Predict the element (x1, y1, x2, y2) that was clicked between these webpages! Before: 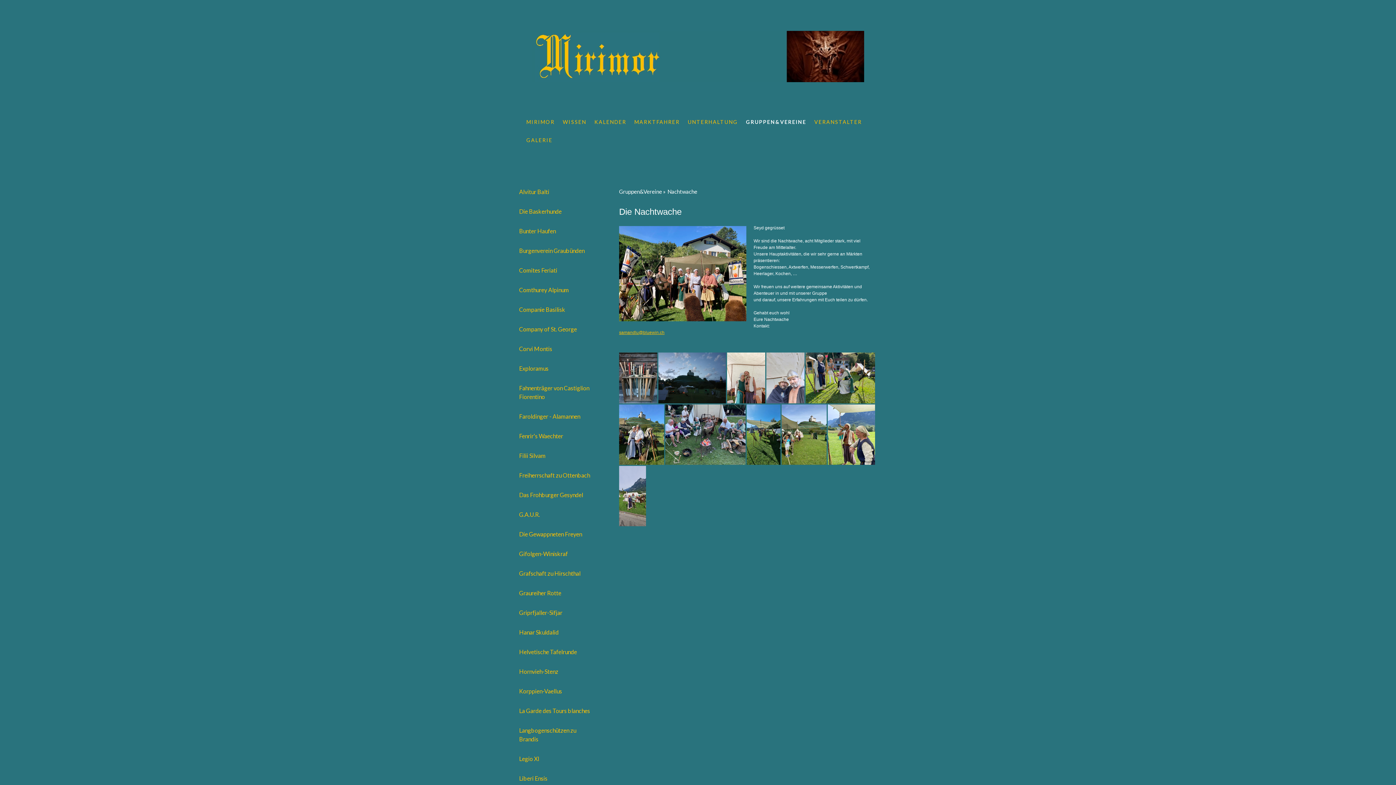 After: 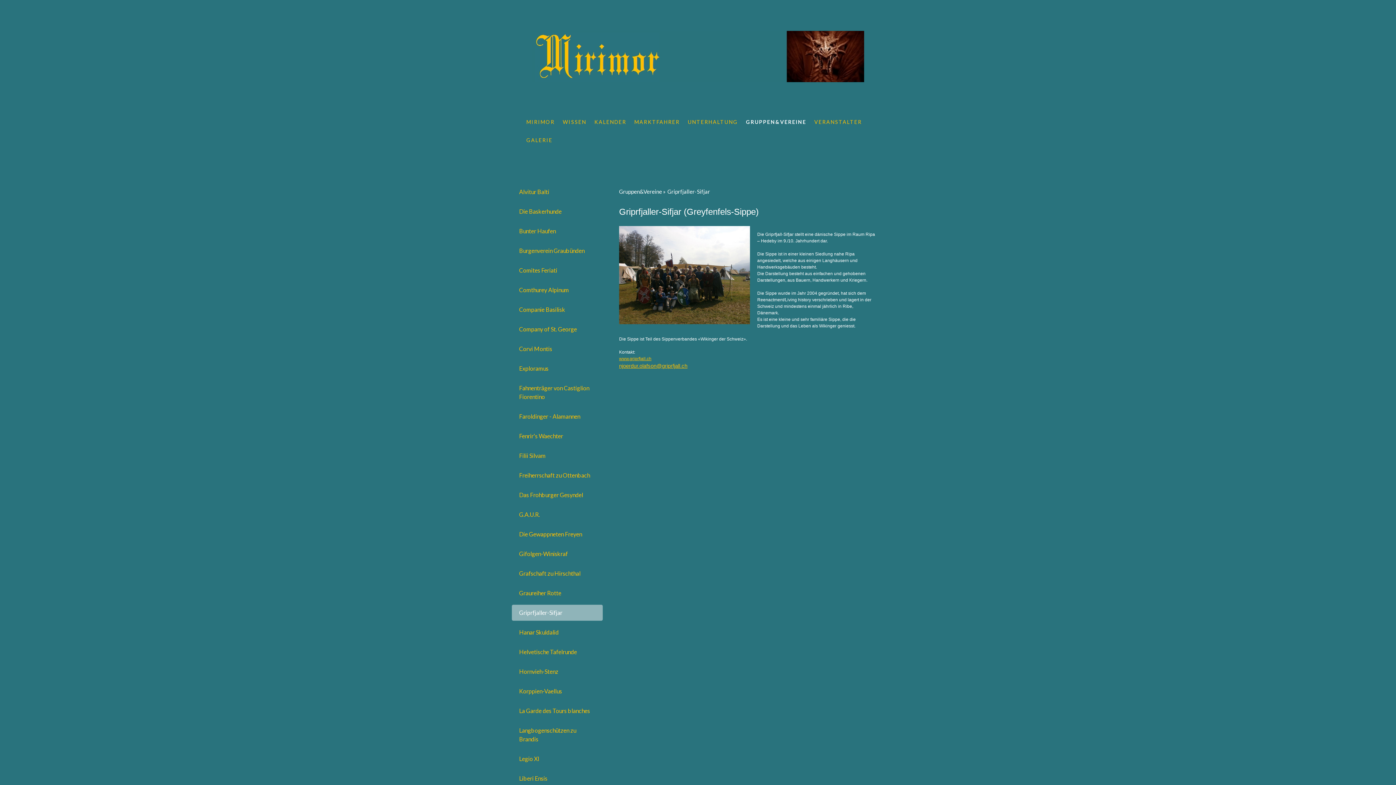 Action: bbox: (512, 604, 602, 620) label: Griprfjaller-Sifjar